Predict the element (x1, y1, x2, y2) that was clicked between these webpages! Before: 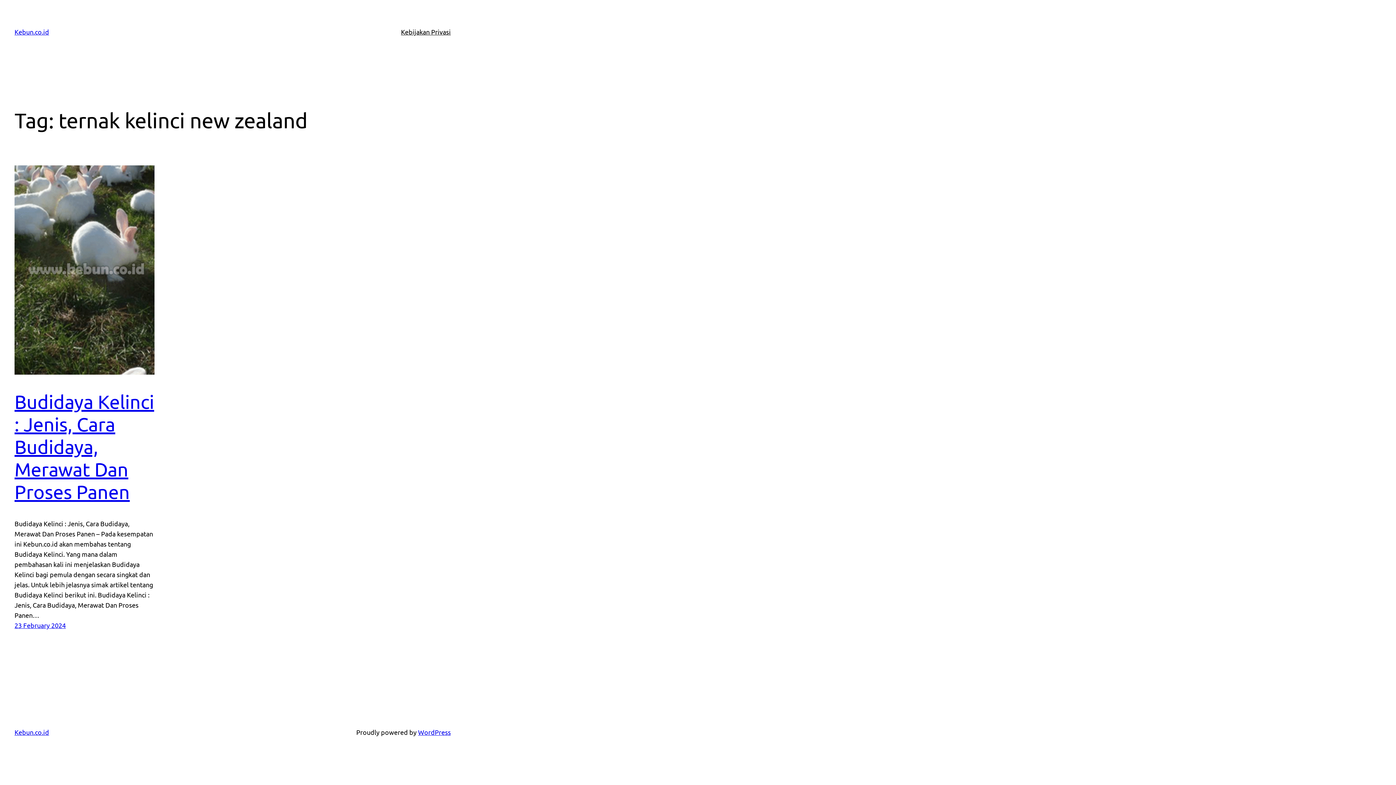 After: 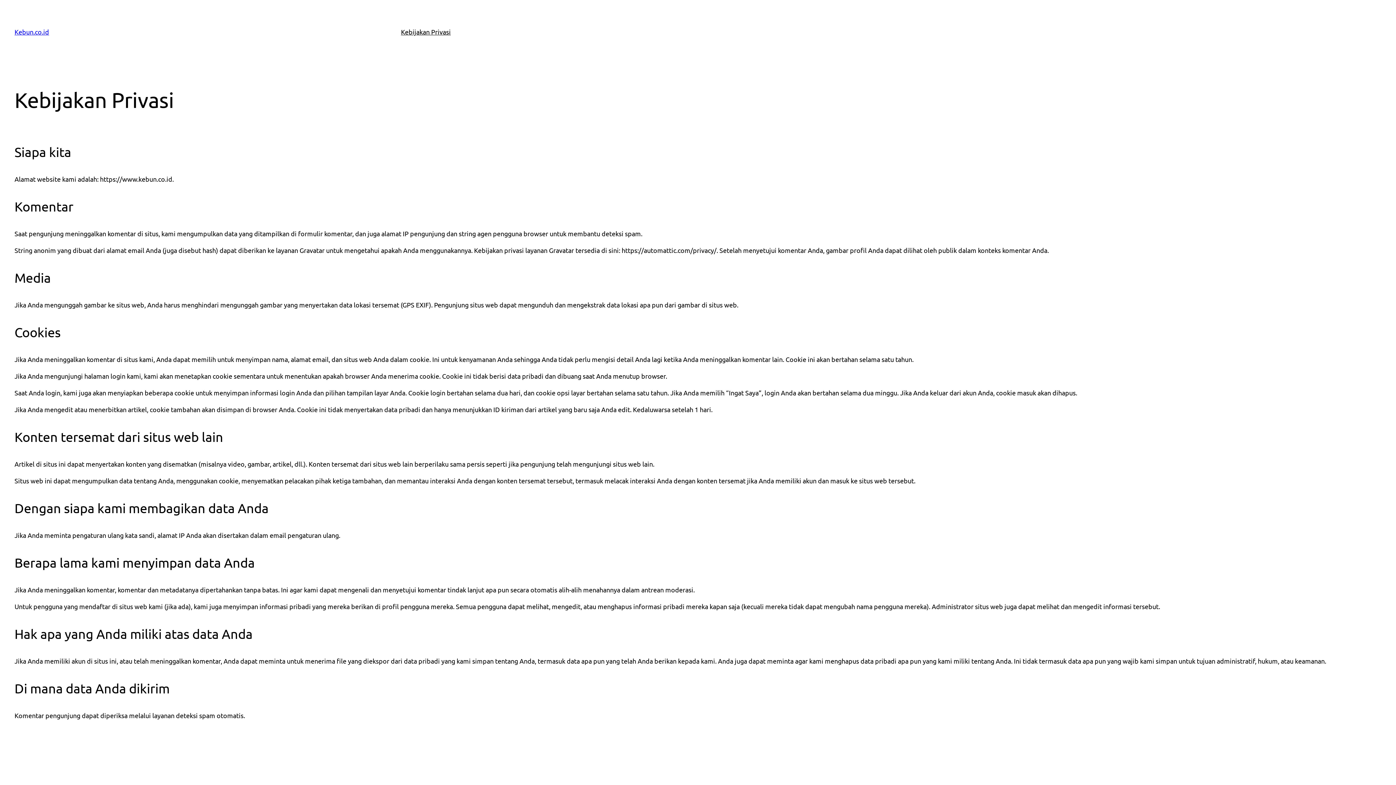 Action: bbox: (401, 26, 450, 37) label: Kebijakan Privasi